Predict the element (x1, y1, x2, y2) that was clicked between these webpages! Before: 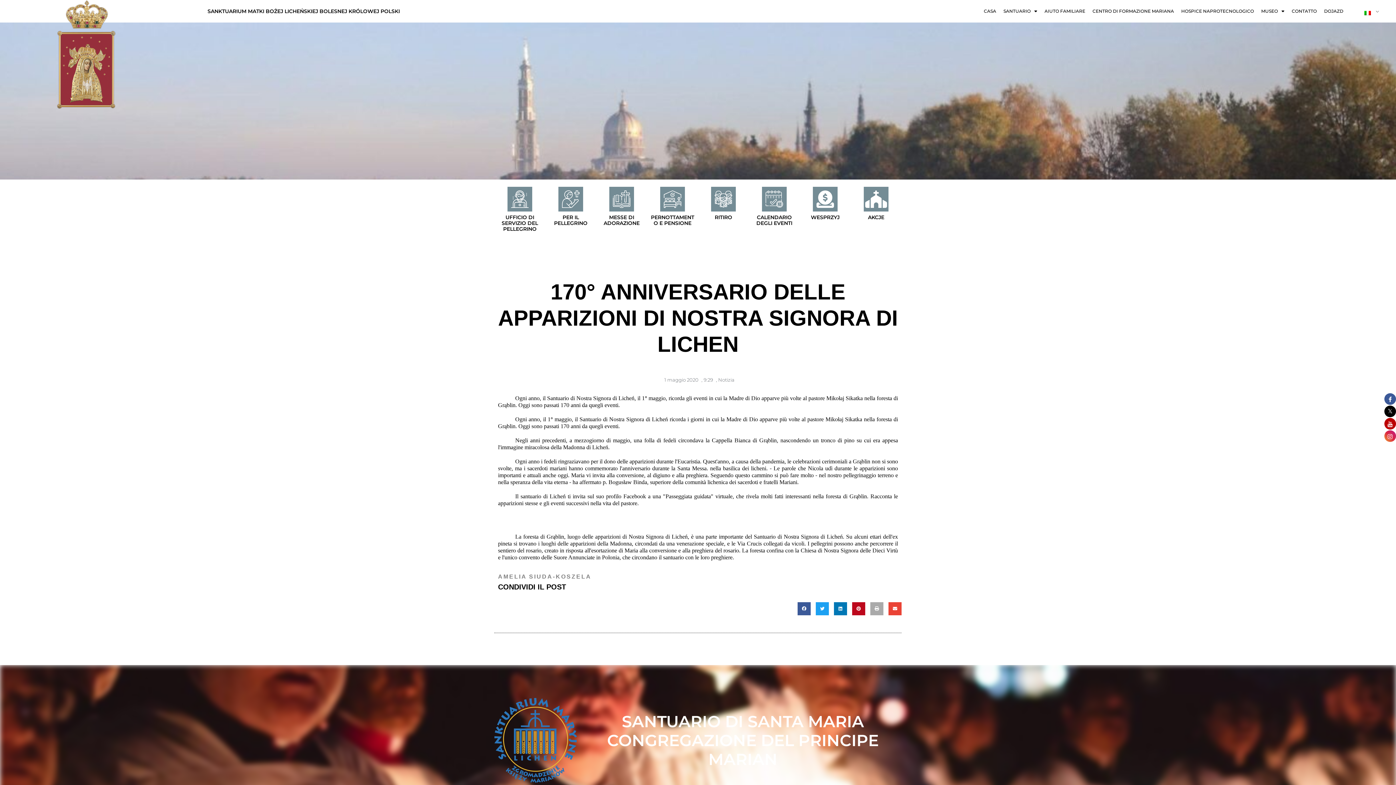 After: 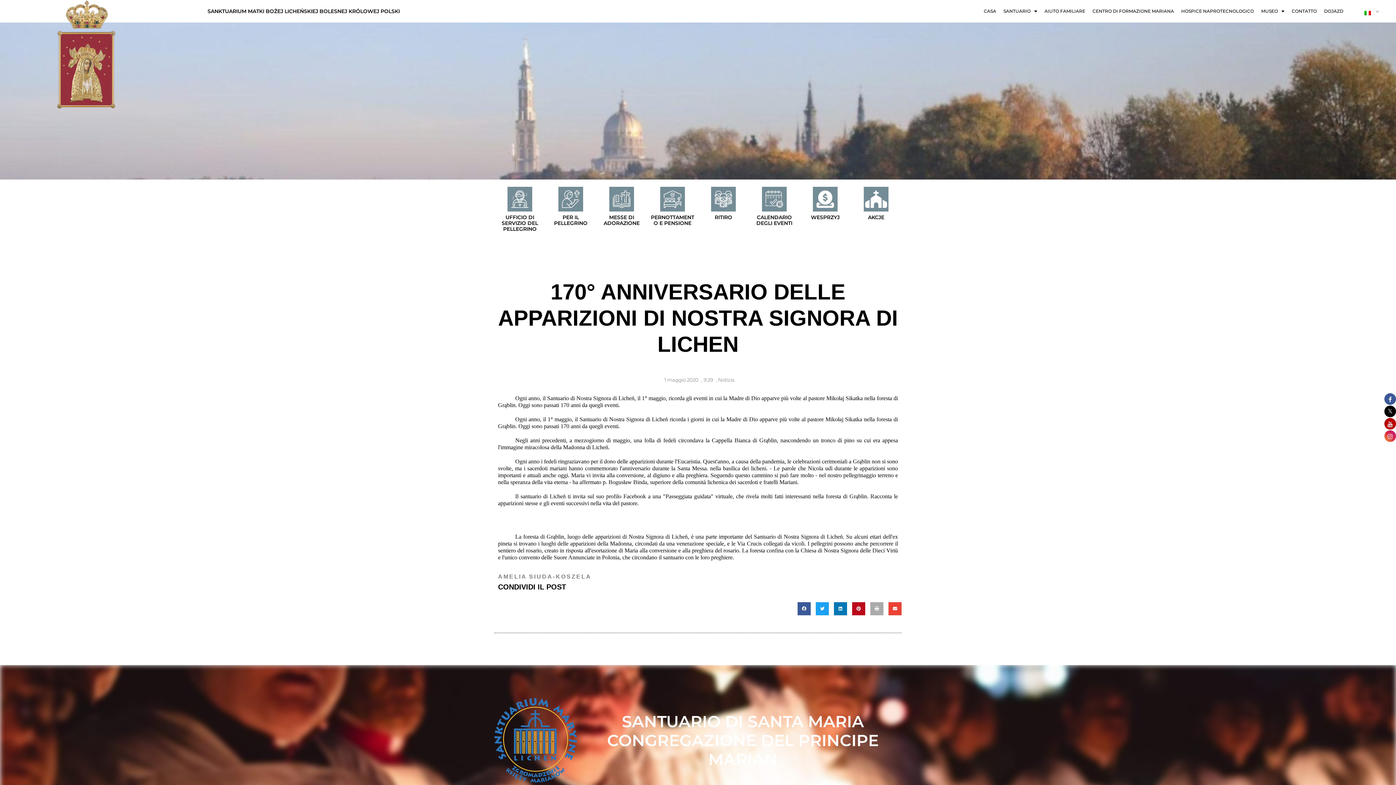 Action: bbox: (1384, 405, 1396, 417)